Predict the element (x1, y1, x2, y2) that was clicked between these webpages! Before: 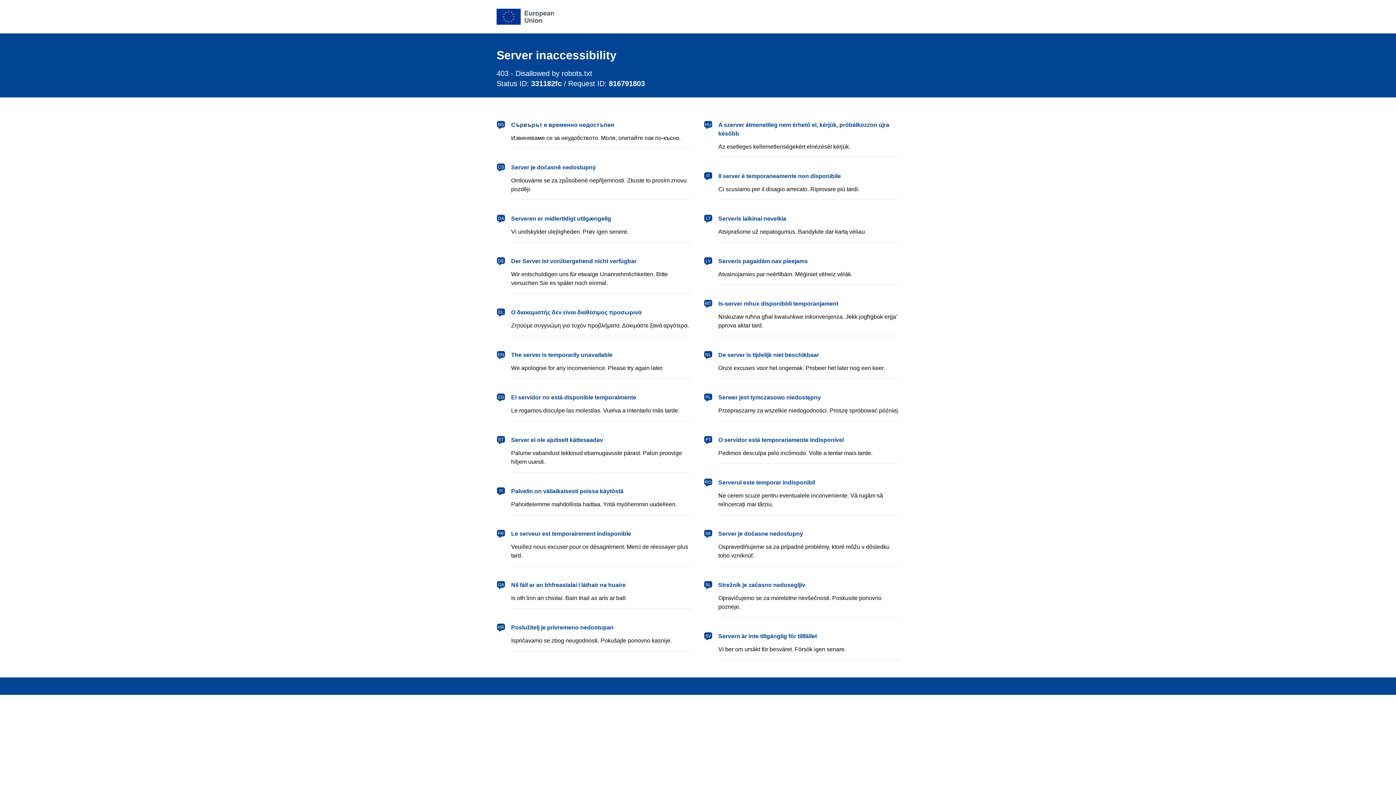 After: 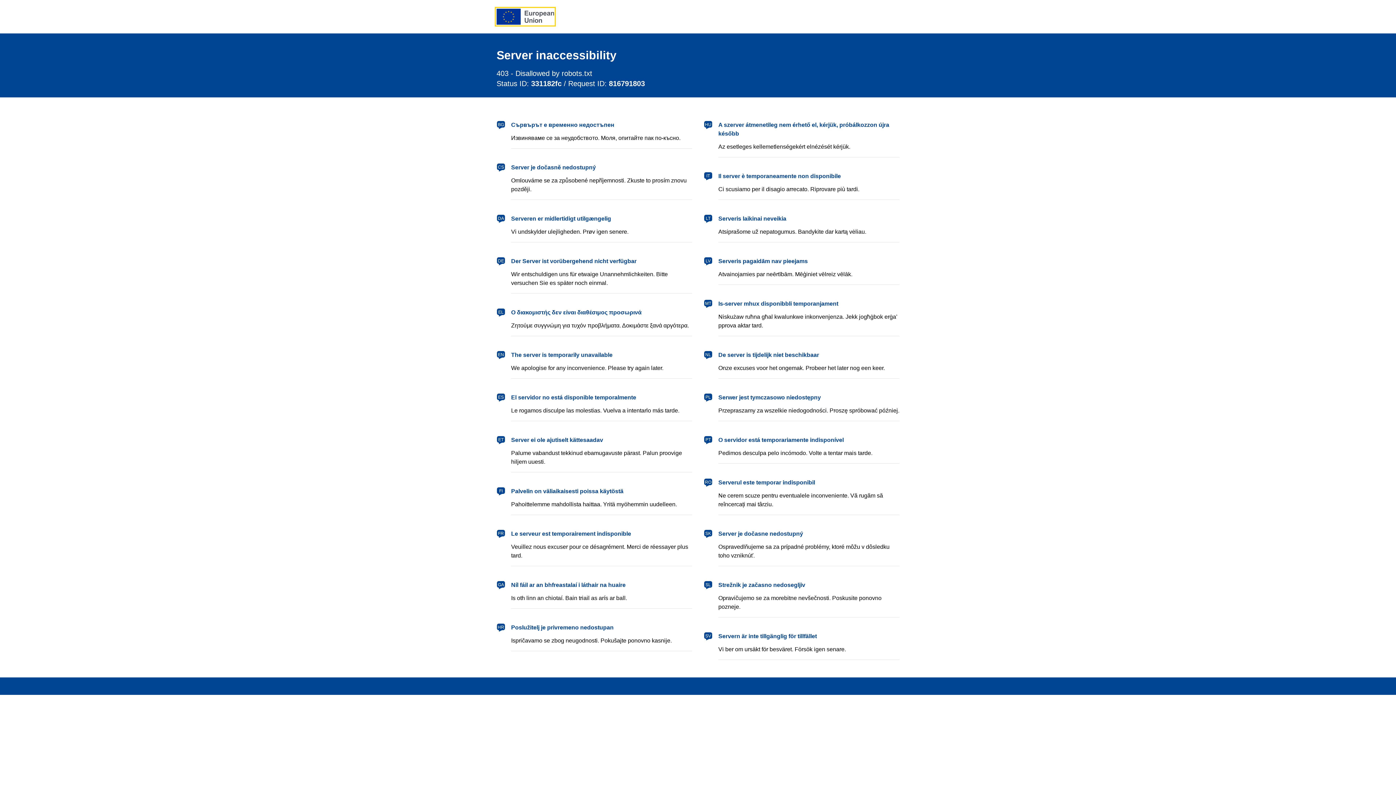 Action: bbox: (496, 8, 554, 24) label: European Union